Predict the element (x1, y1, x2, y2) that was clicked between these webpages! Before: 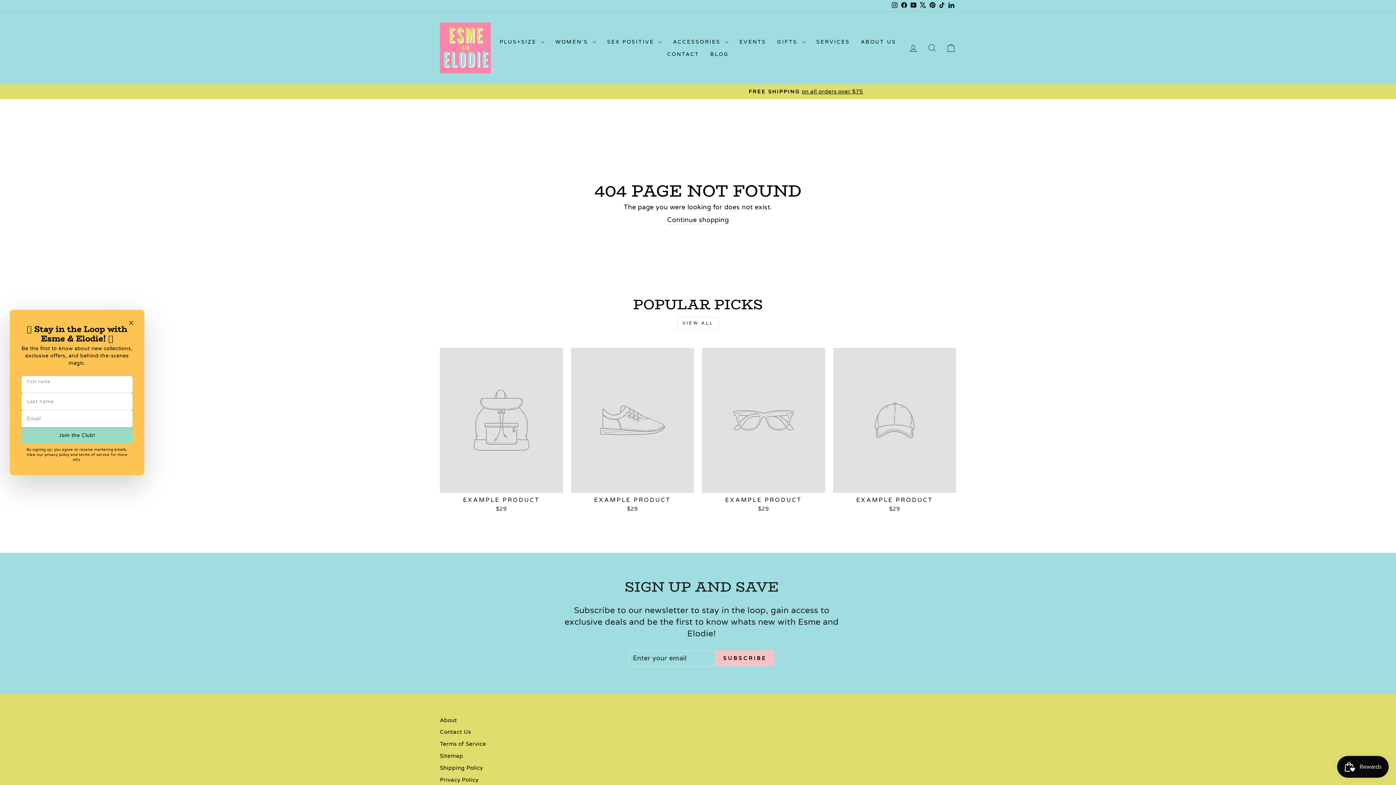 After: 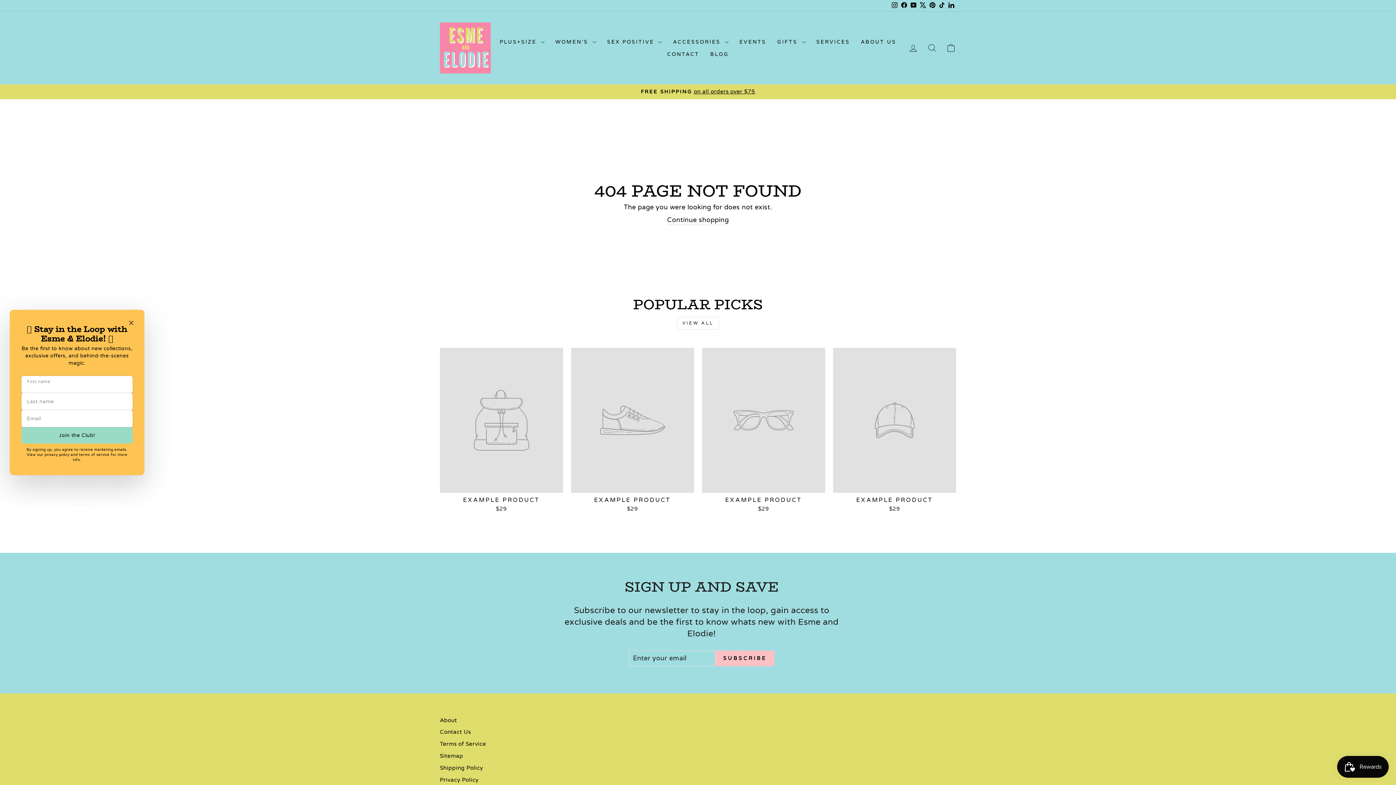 Action: label: EXAMPLE PRODUCT
$29 bbox: (440, 348, 563, 514)